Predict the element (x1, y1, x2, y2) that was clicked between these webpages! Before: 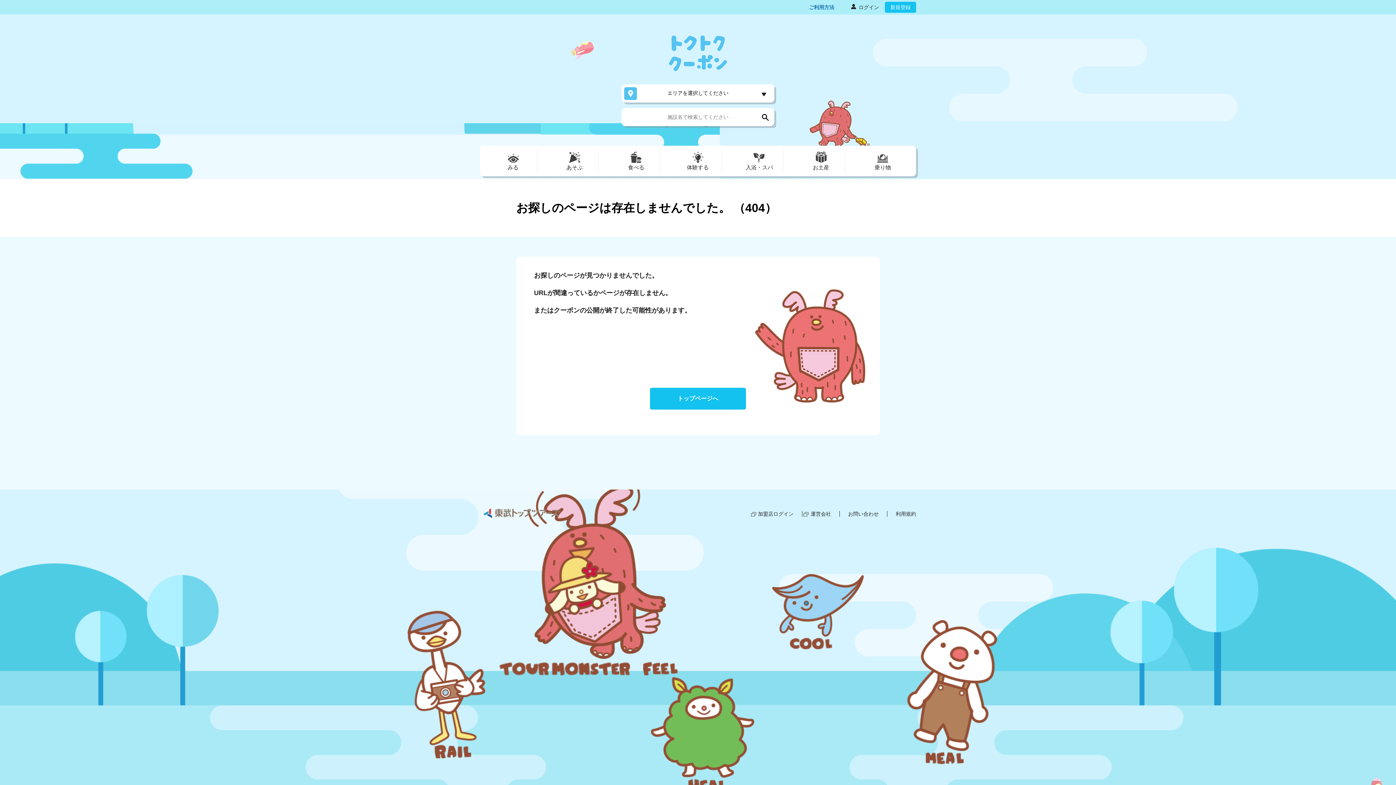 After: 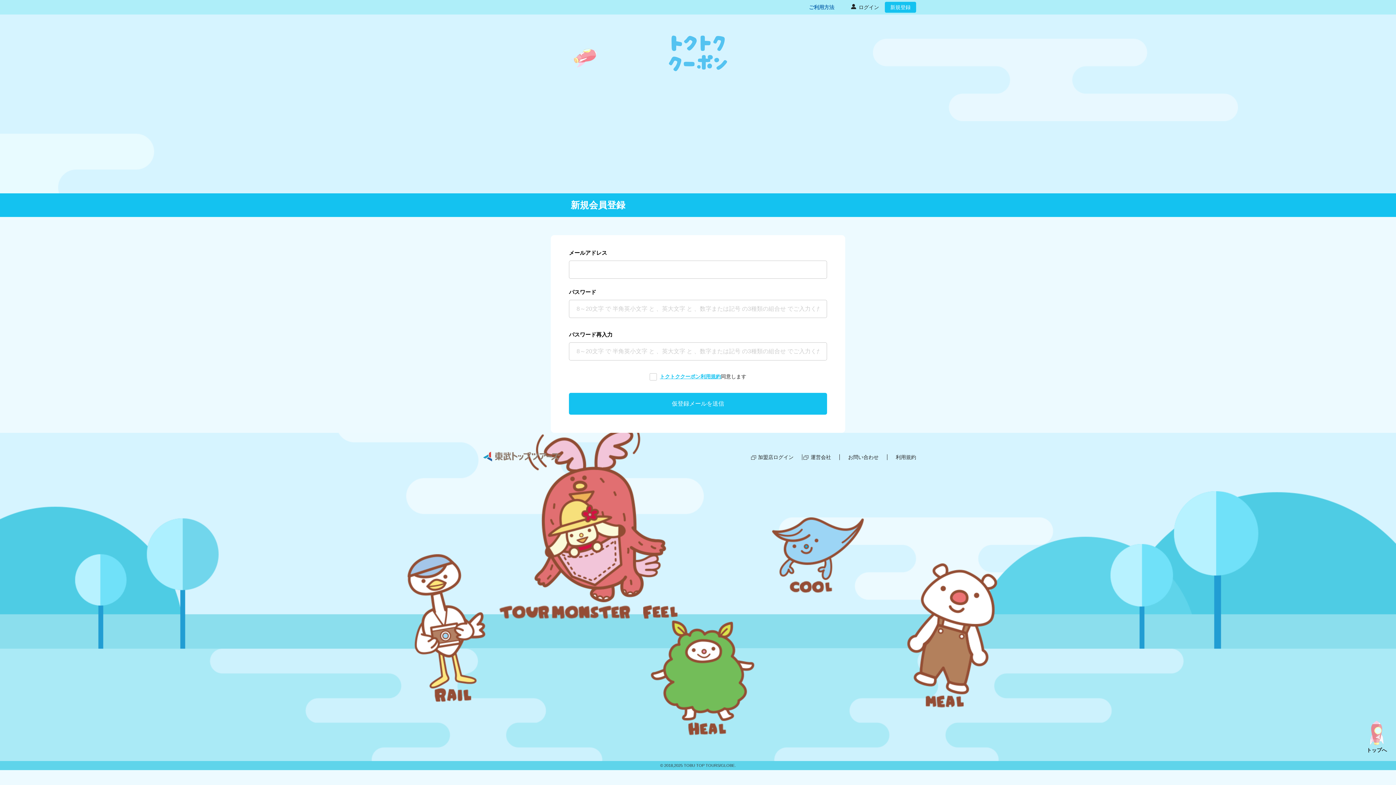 Action: bbox: (885, 1, 916, 12) label: 新規登録